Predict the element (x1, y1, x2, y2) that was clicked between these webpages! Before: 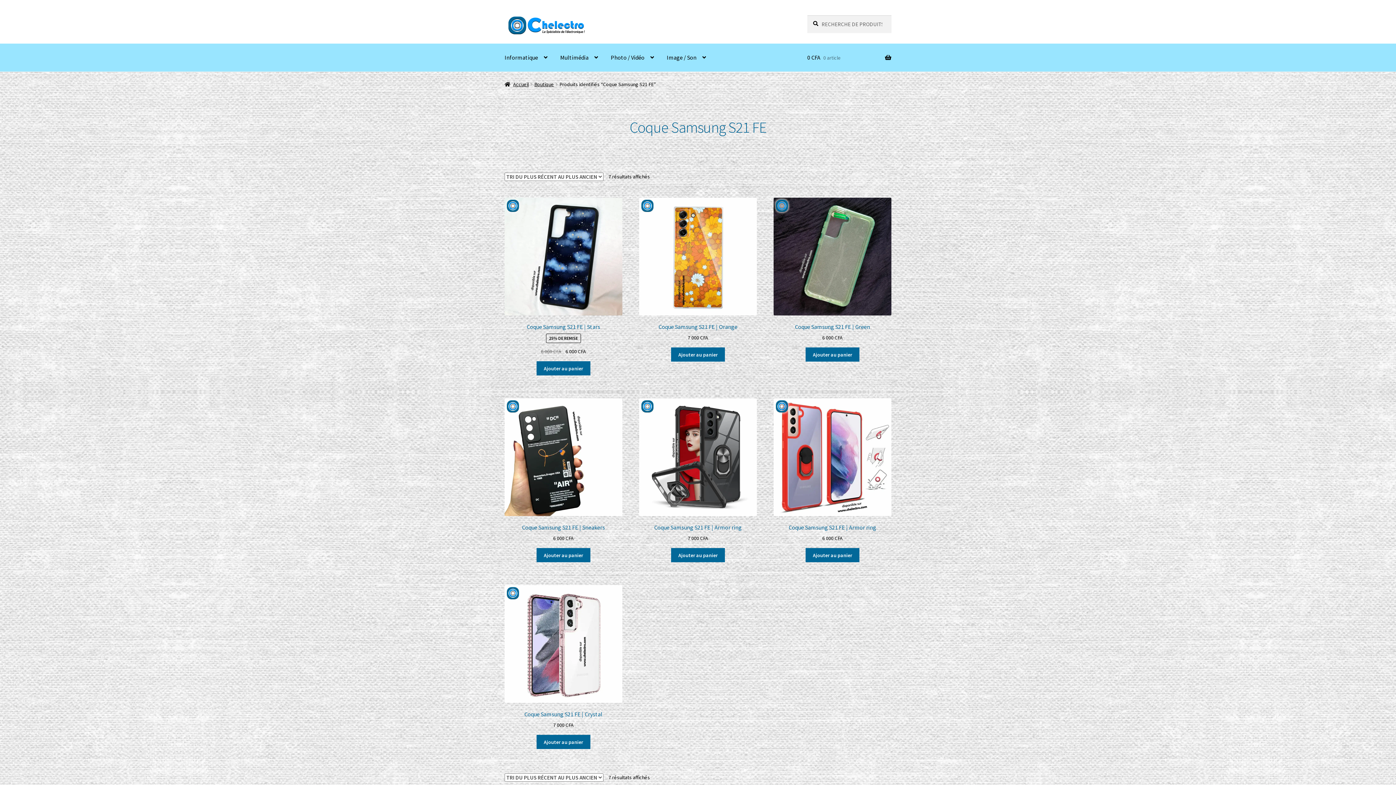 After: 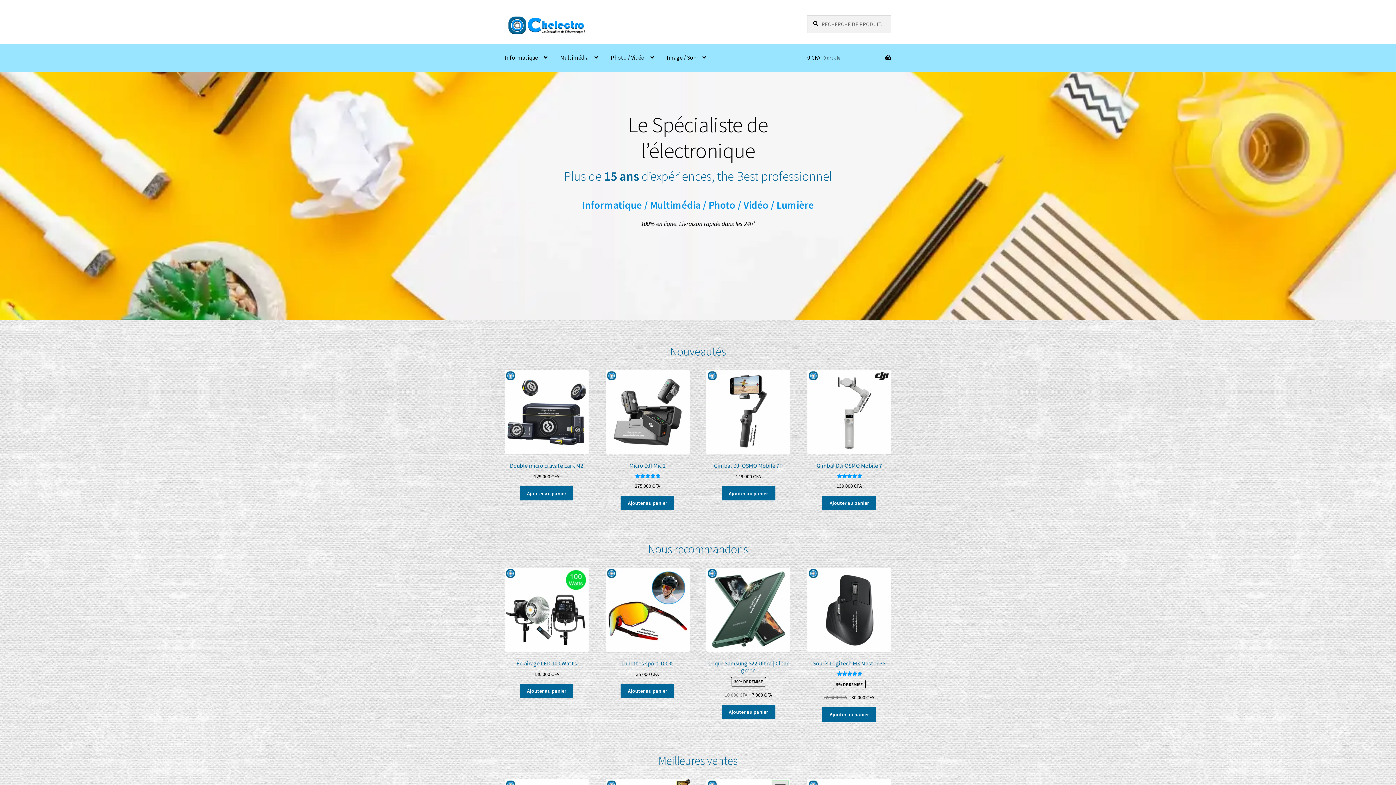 Action: bbox: (504, 15, 790, 35)